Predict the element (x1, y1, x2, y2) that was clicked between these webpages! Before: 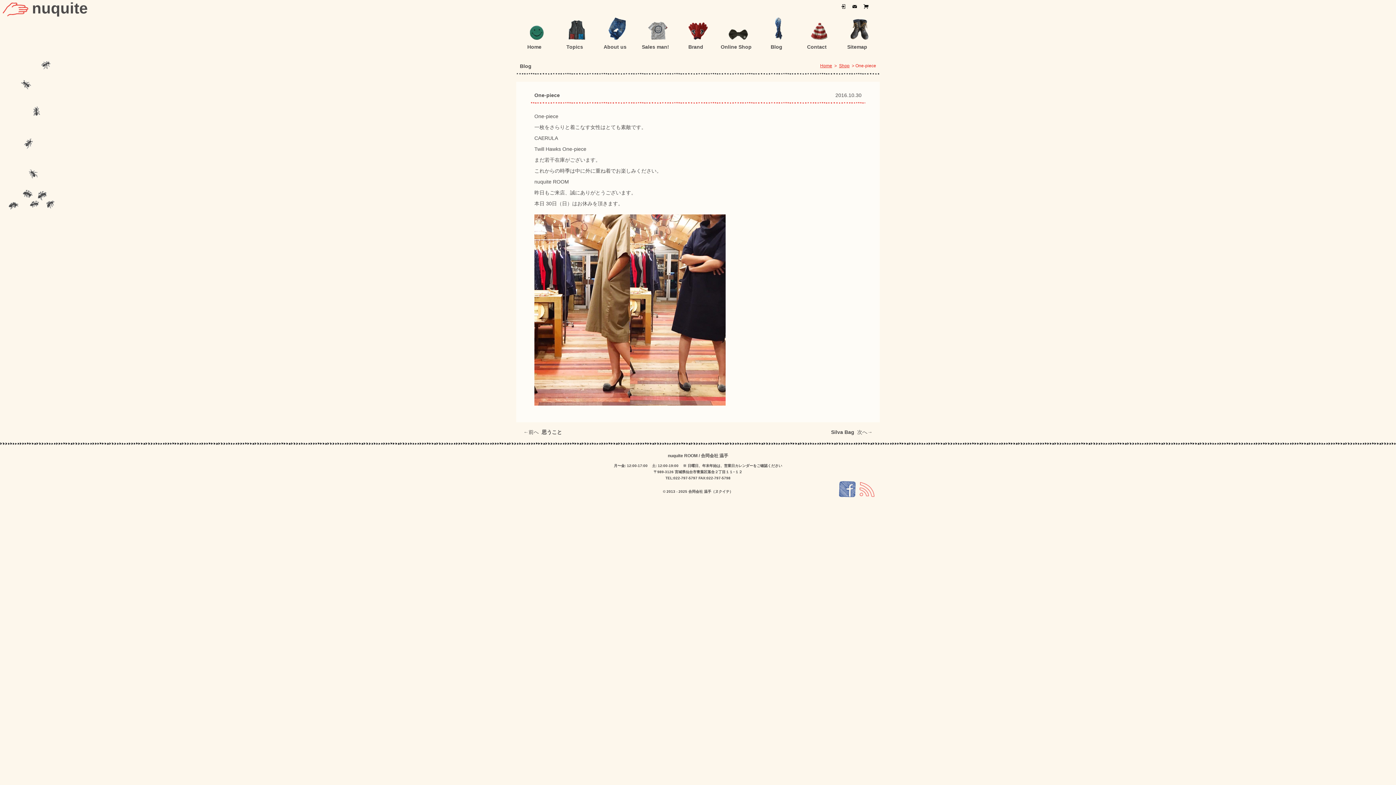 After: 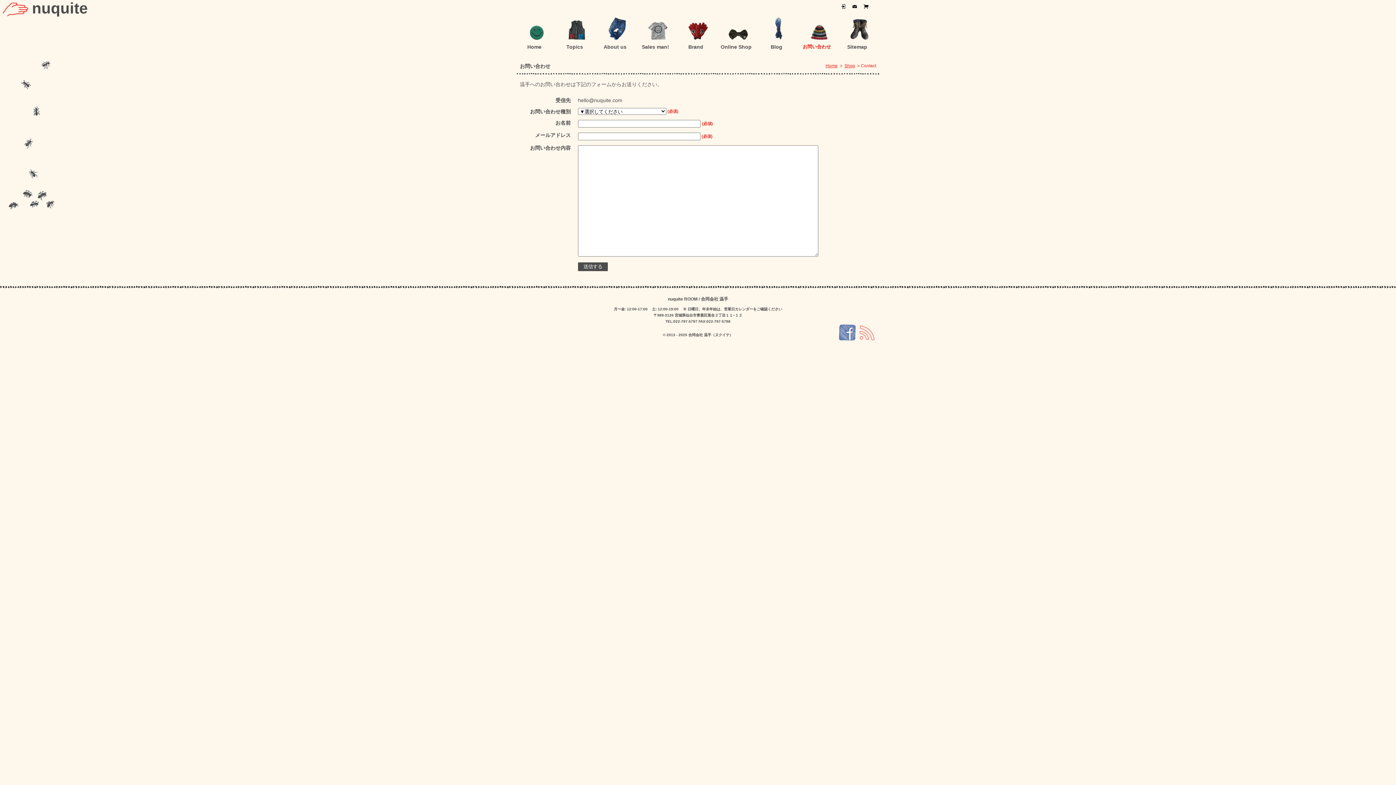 Action: label: Contact bbox: (798, 35, 839, 55)